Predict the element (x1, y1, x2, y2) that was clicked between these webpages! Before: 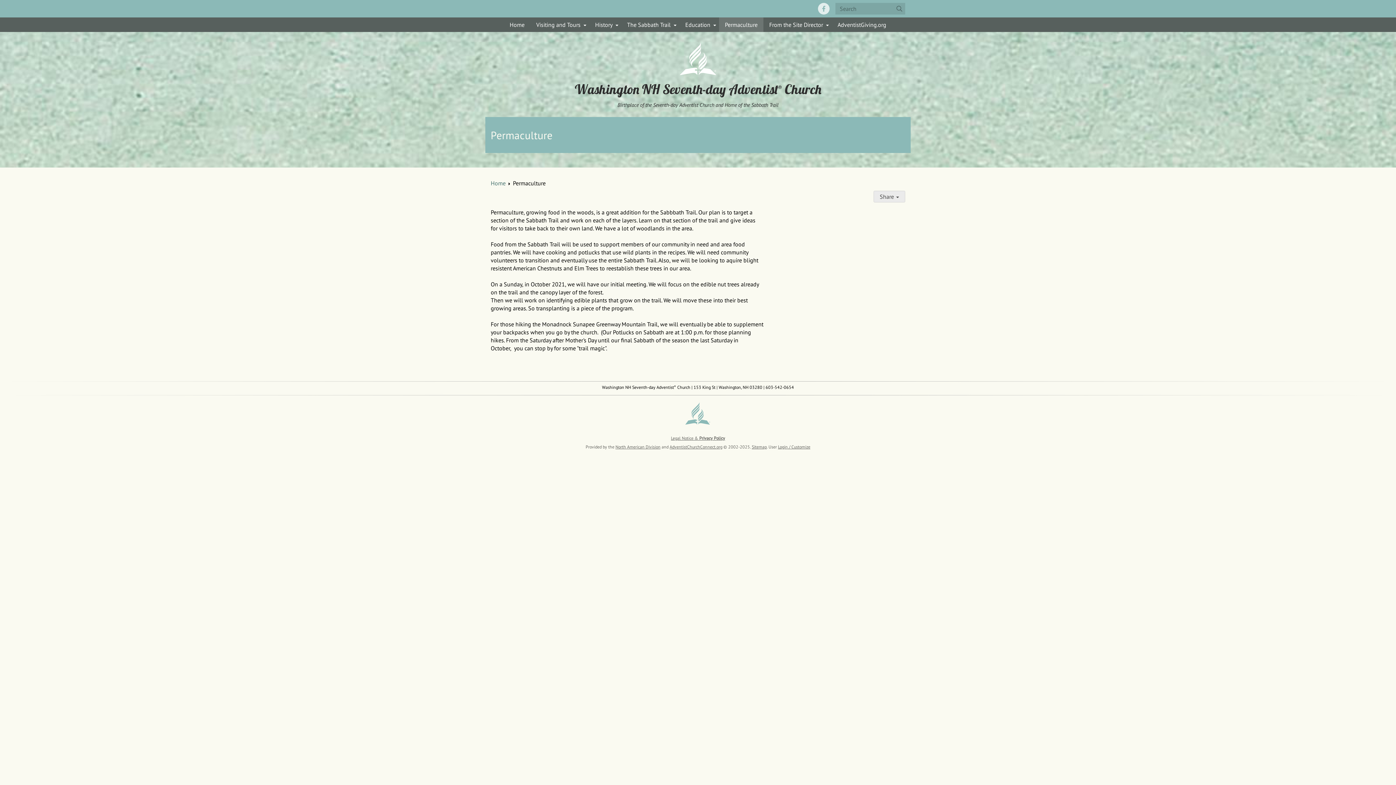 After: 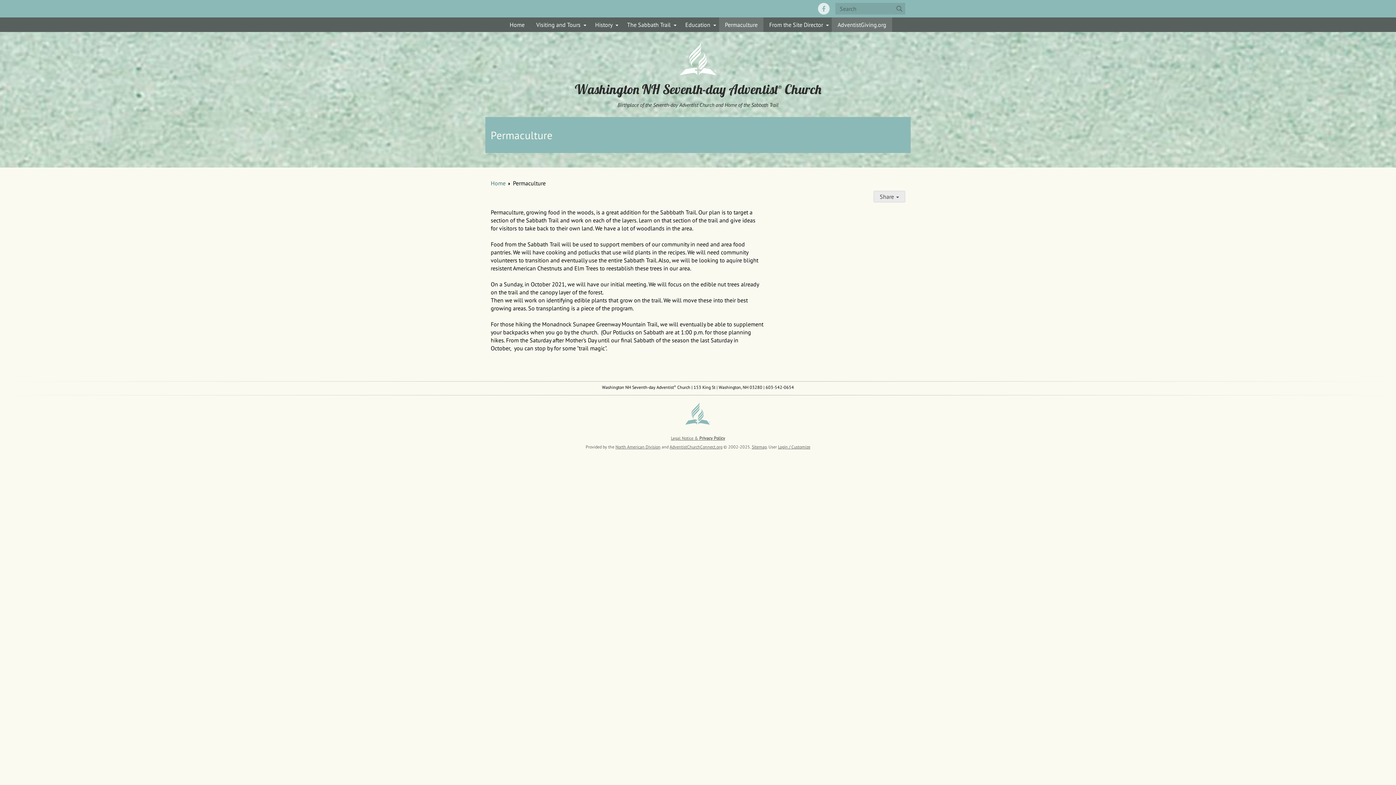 Action: bbox: (832, 17, 892, 32) label: AdventistGiving.org